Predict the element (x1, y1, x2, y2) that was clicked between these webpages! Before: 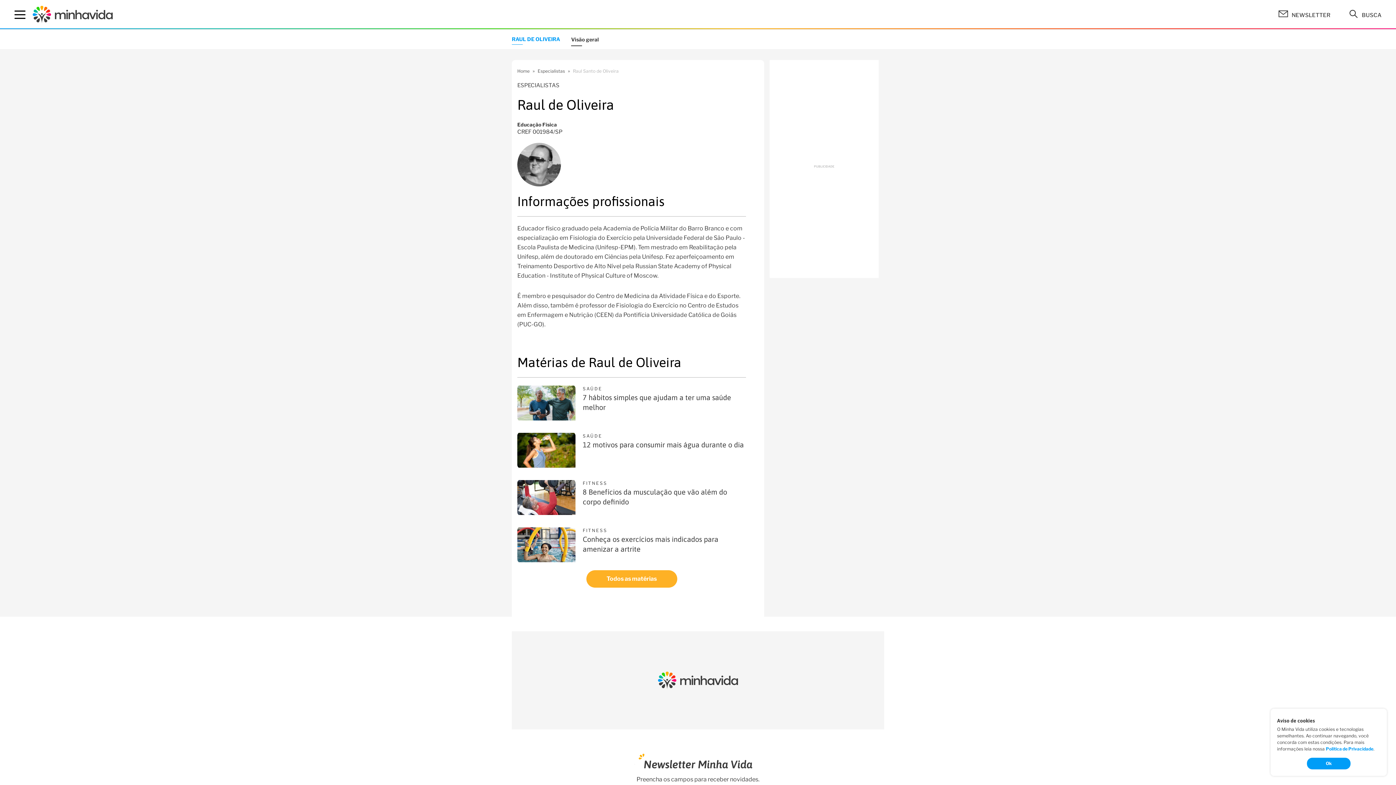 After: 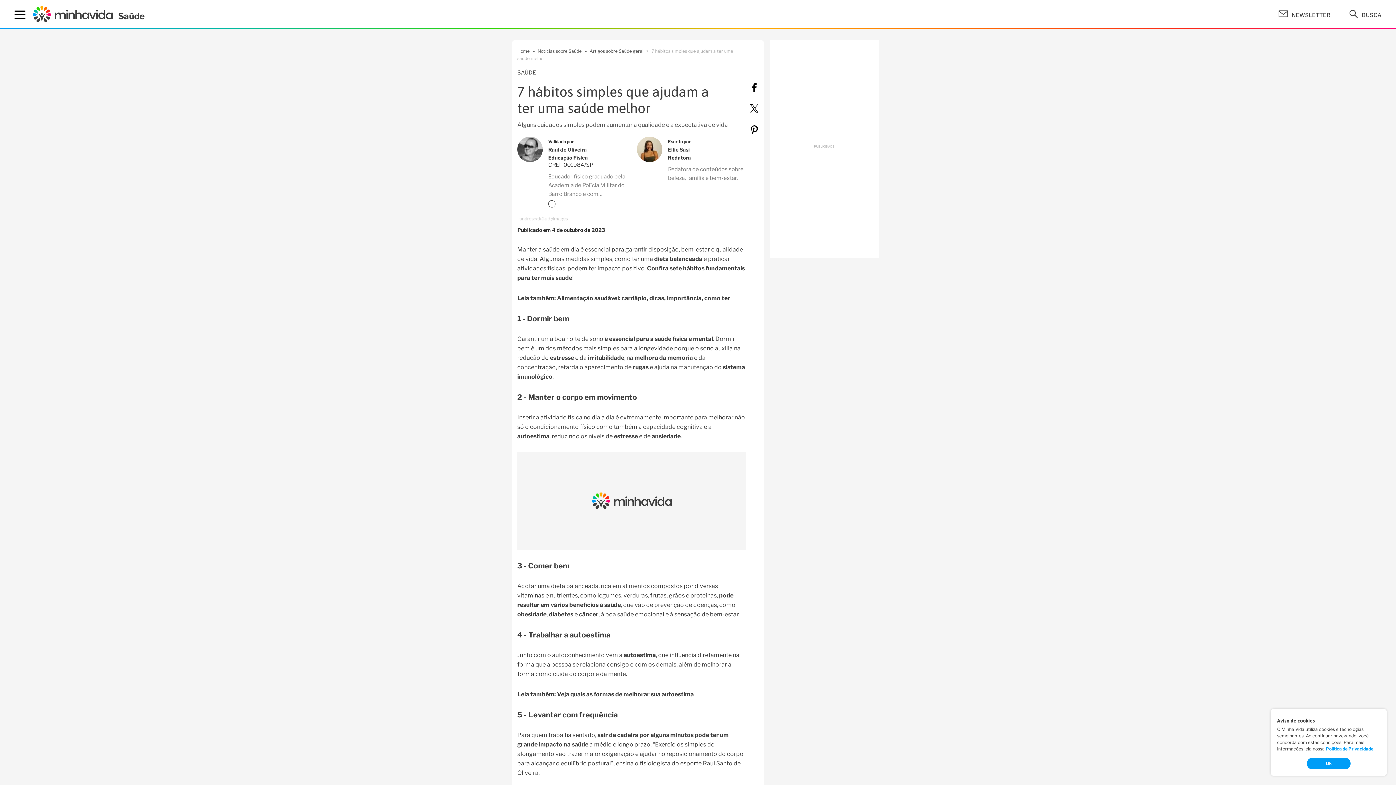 Action: bbox: (582, 392, 746, 412) label: 7 hábitos simples que ajudam a ter uma saúde melhor